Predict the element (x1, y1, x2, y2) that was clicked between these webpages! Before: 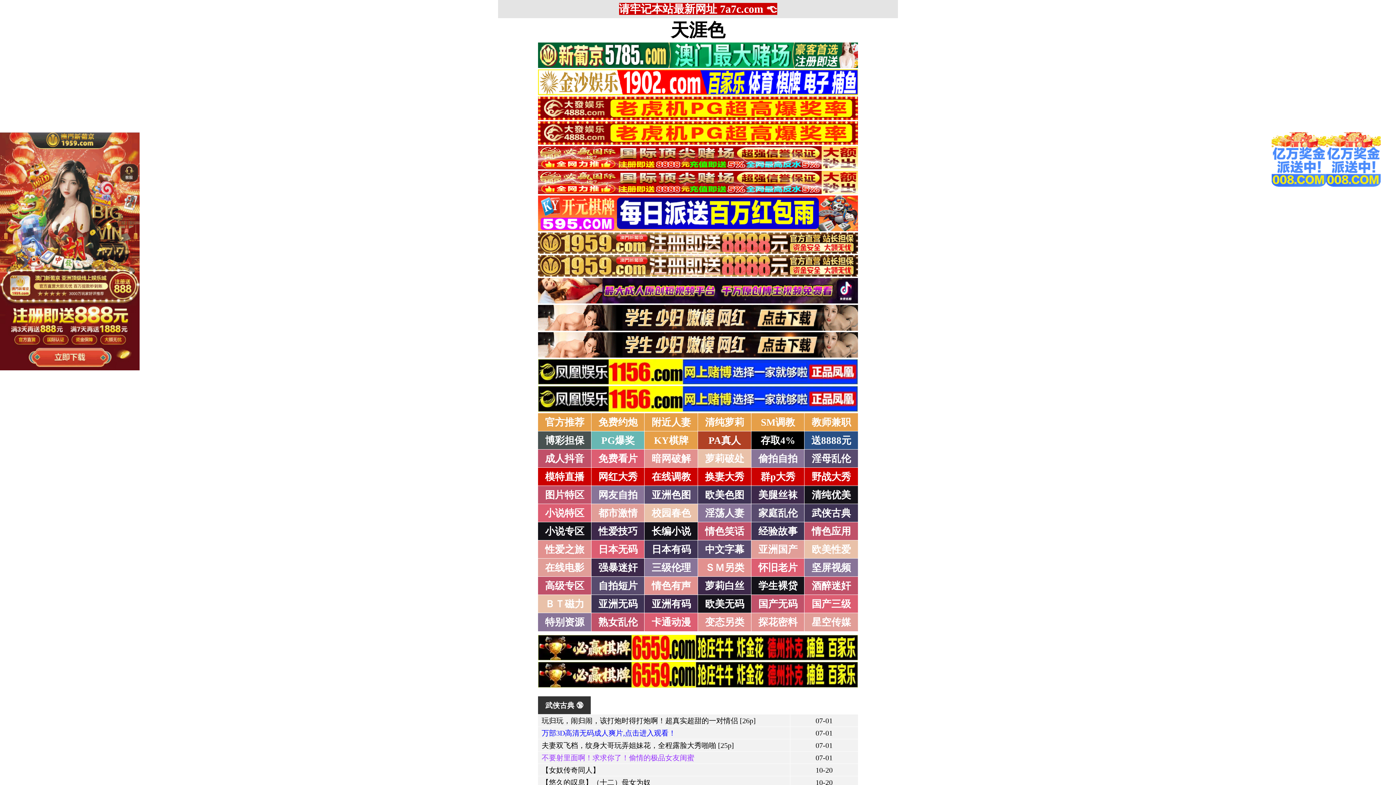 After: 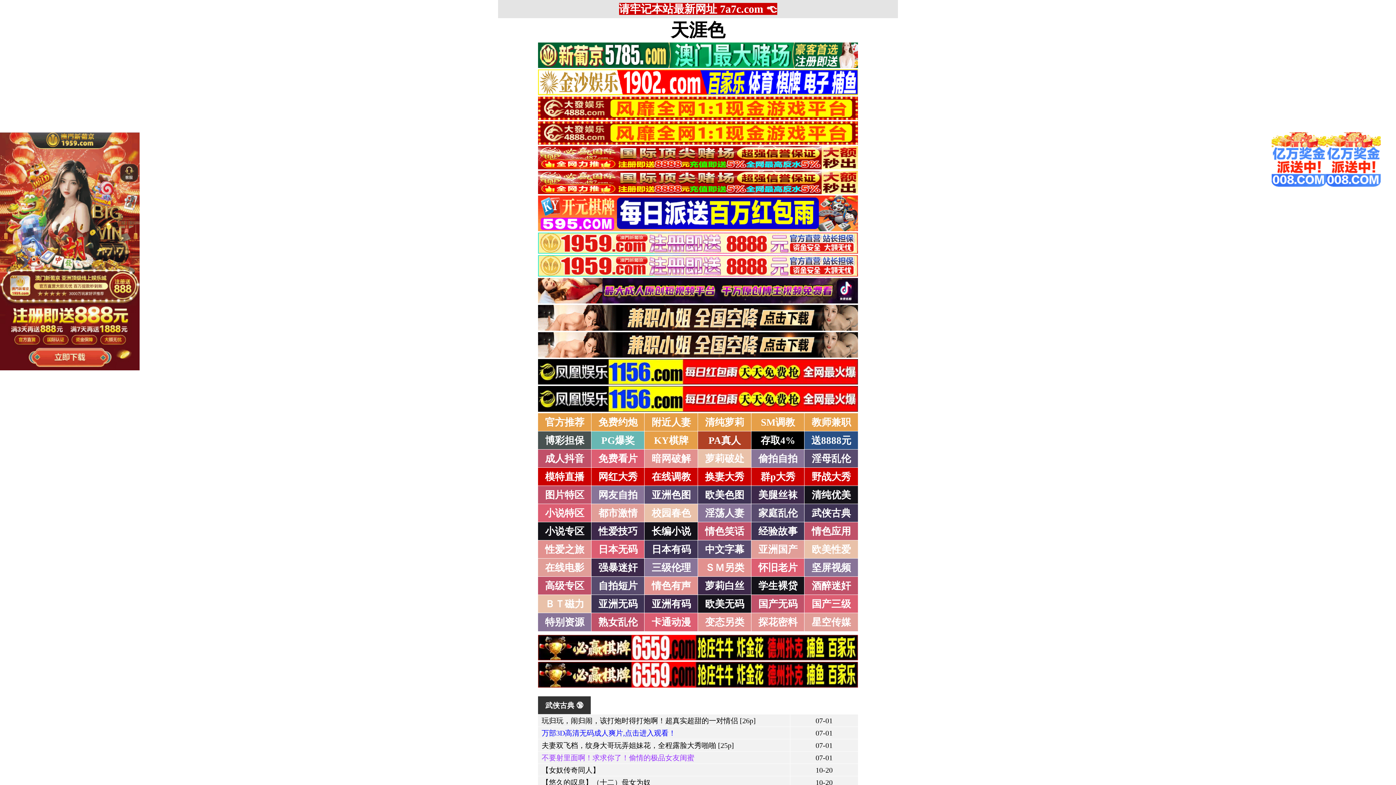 Action: bbox: (811, 526, 851, 537) label: 情色应用